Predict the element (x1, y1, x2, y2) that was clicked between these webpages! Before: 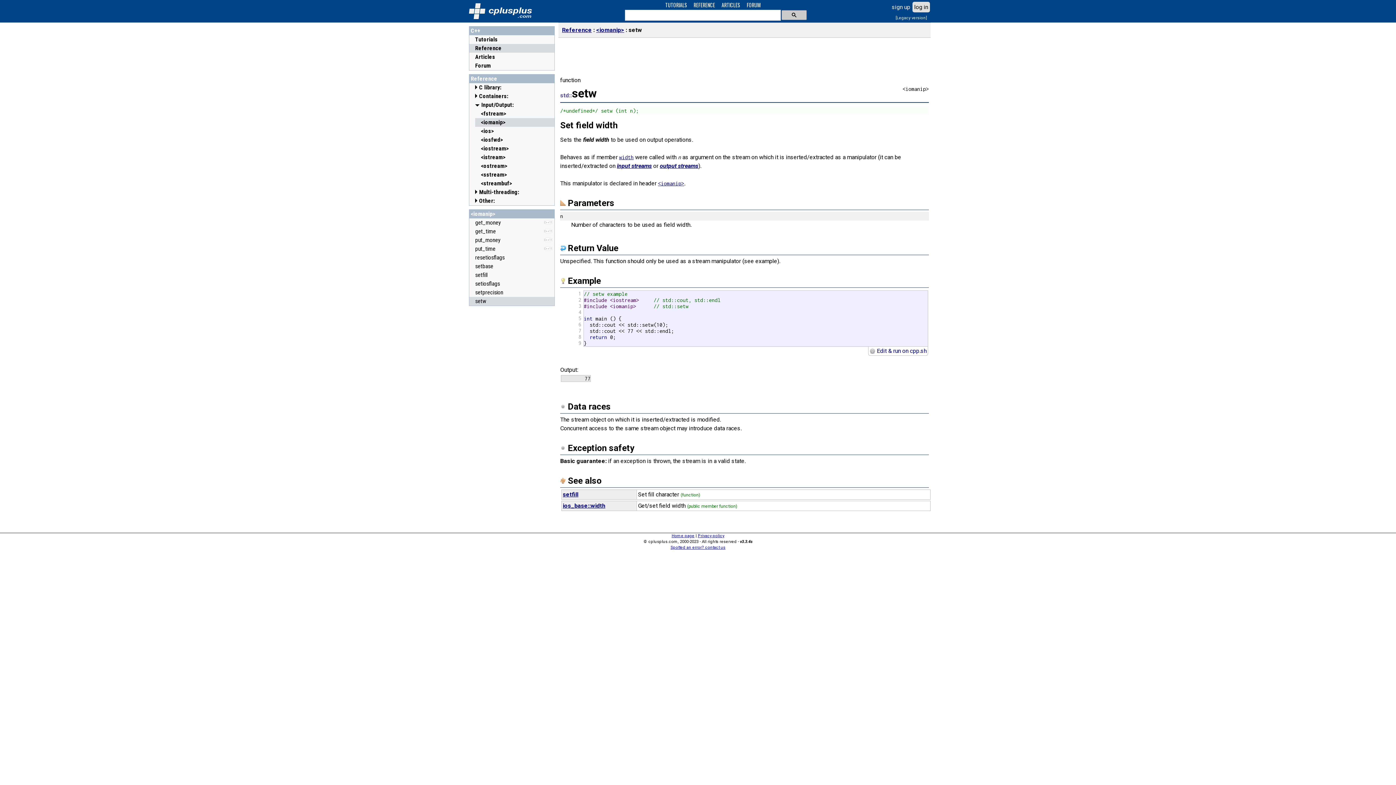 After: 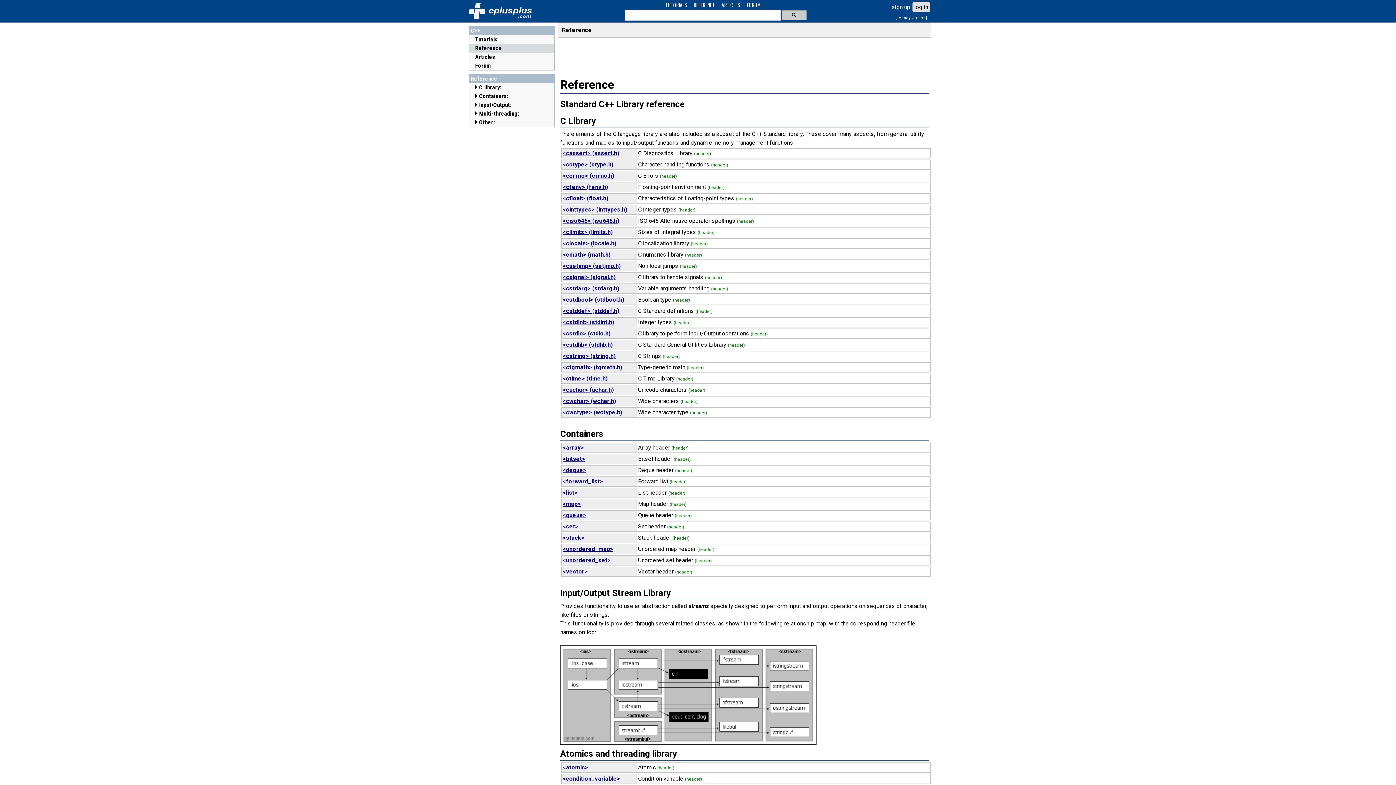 Action: label: Reference bbox: (562, 26, 592, 33)